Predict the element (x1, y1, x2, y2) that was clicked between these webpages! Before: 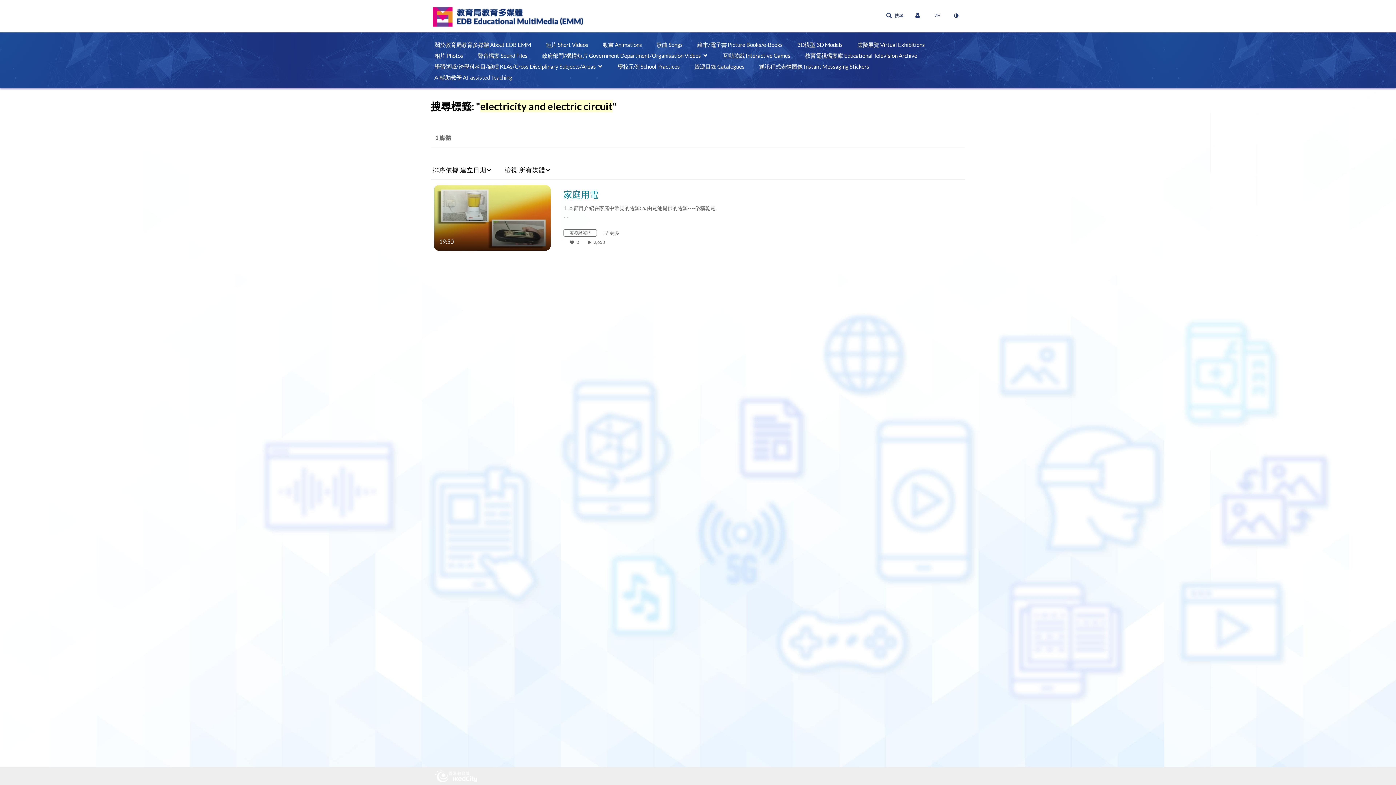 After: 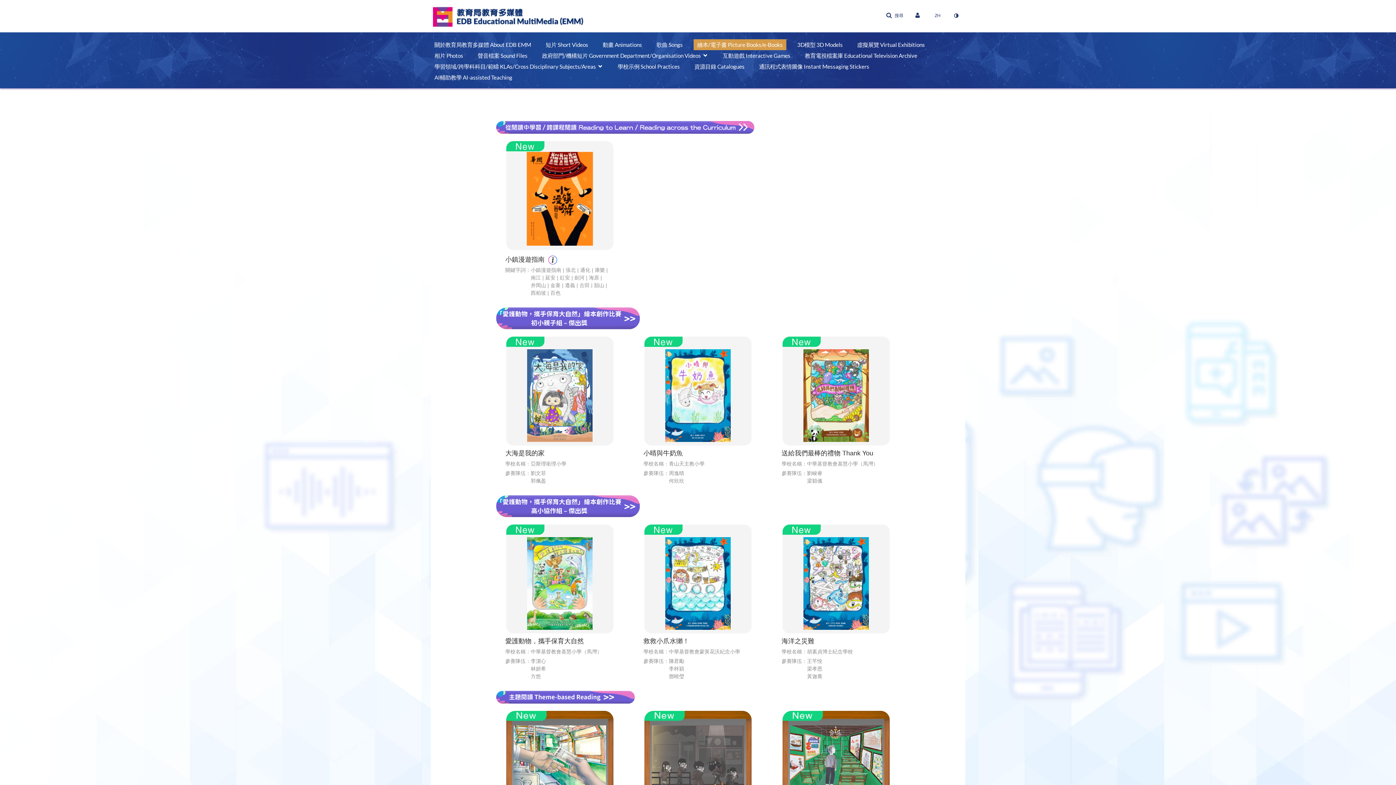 Action: bbox: (693, 39, 786, 50) label: 繪本/電子書 Picture Books/e-Books